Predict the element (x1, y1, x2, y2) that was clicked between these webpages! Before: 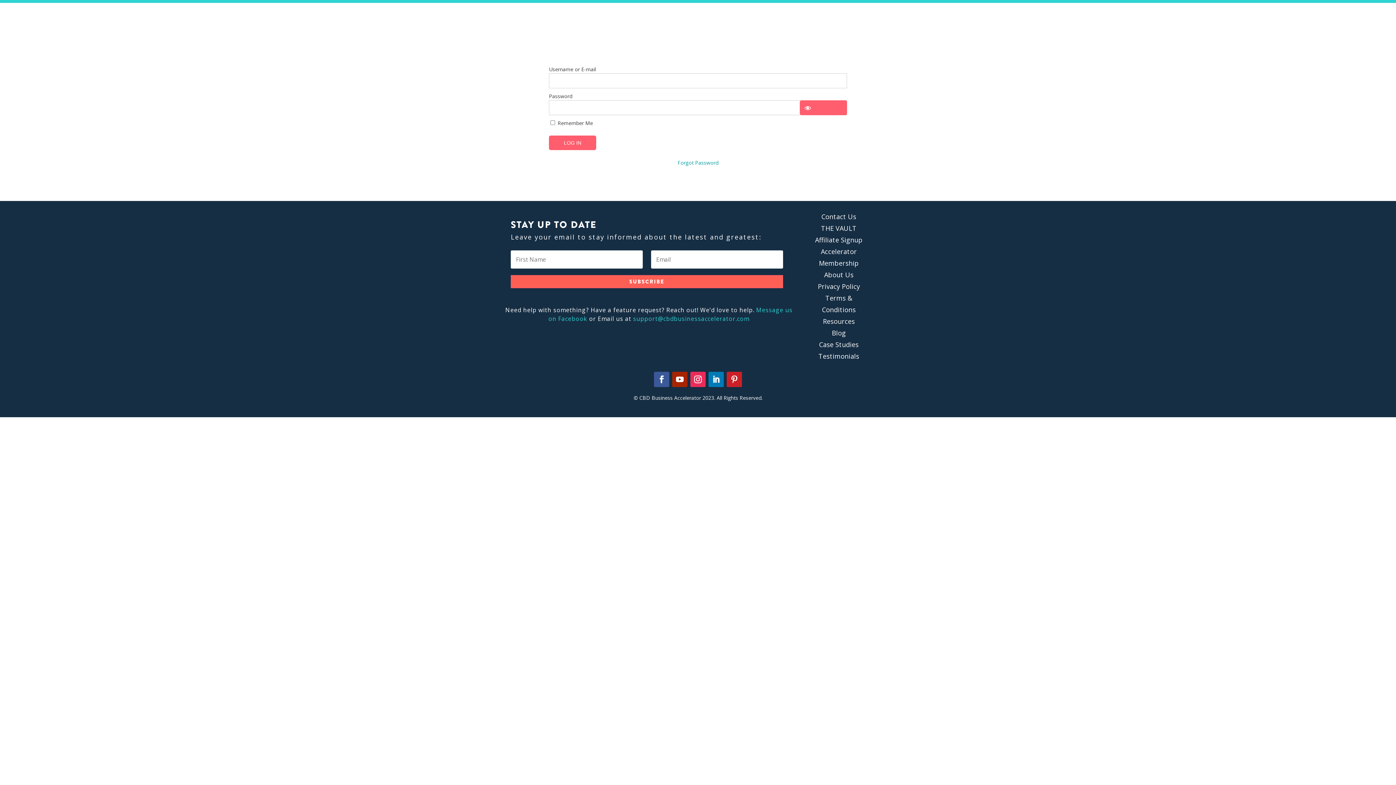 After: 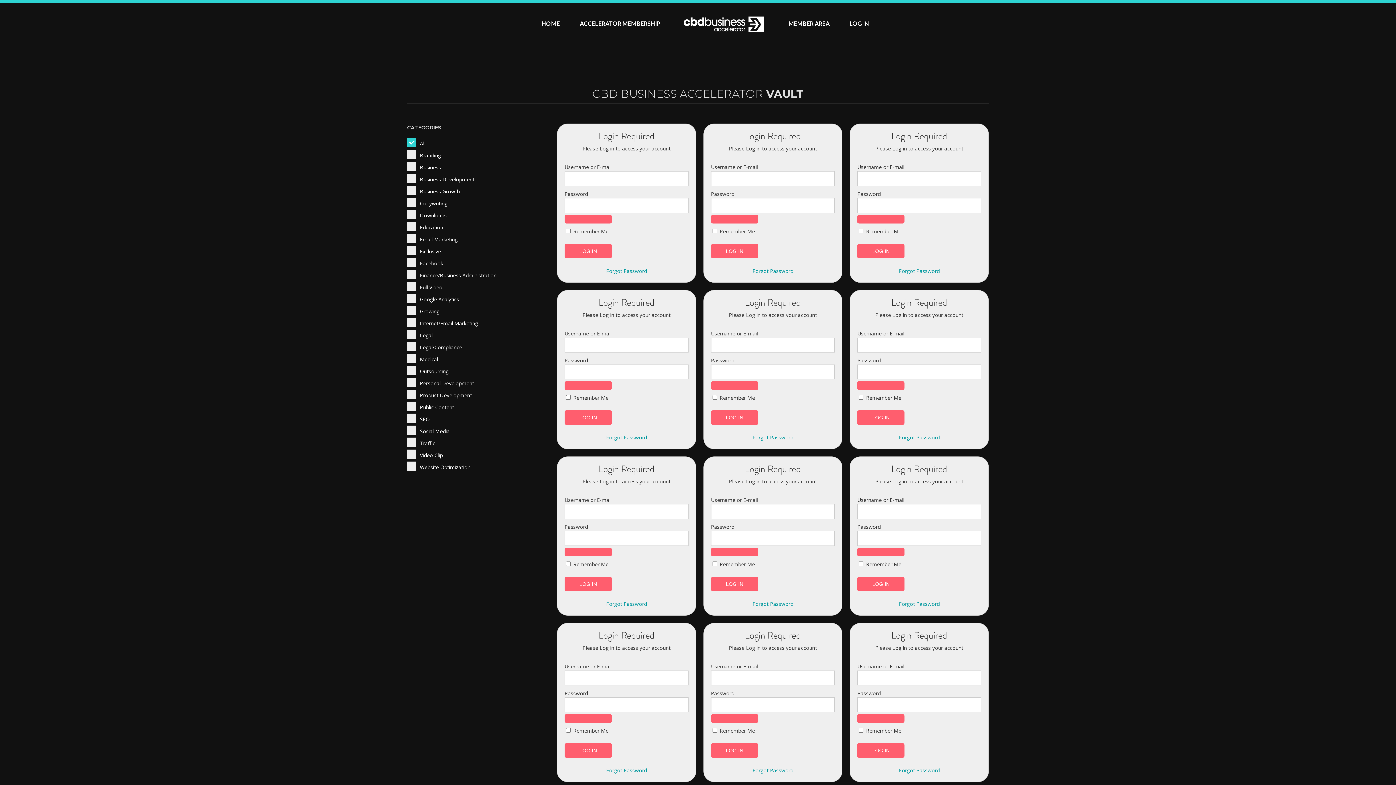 Action: bbox: (821, 224, 856, 232) label: THE VAULT